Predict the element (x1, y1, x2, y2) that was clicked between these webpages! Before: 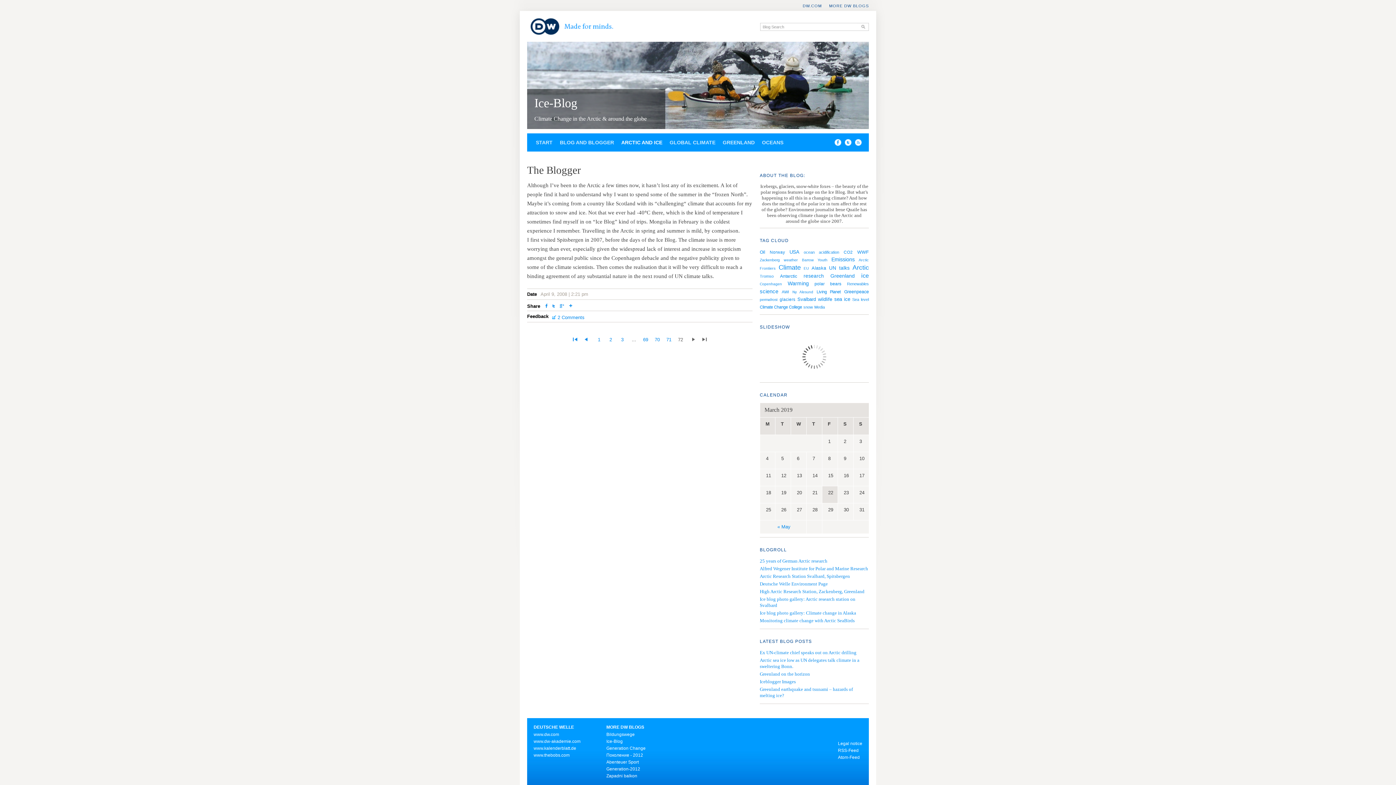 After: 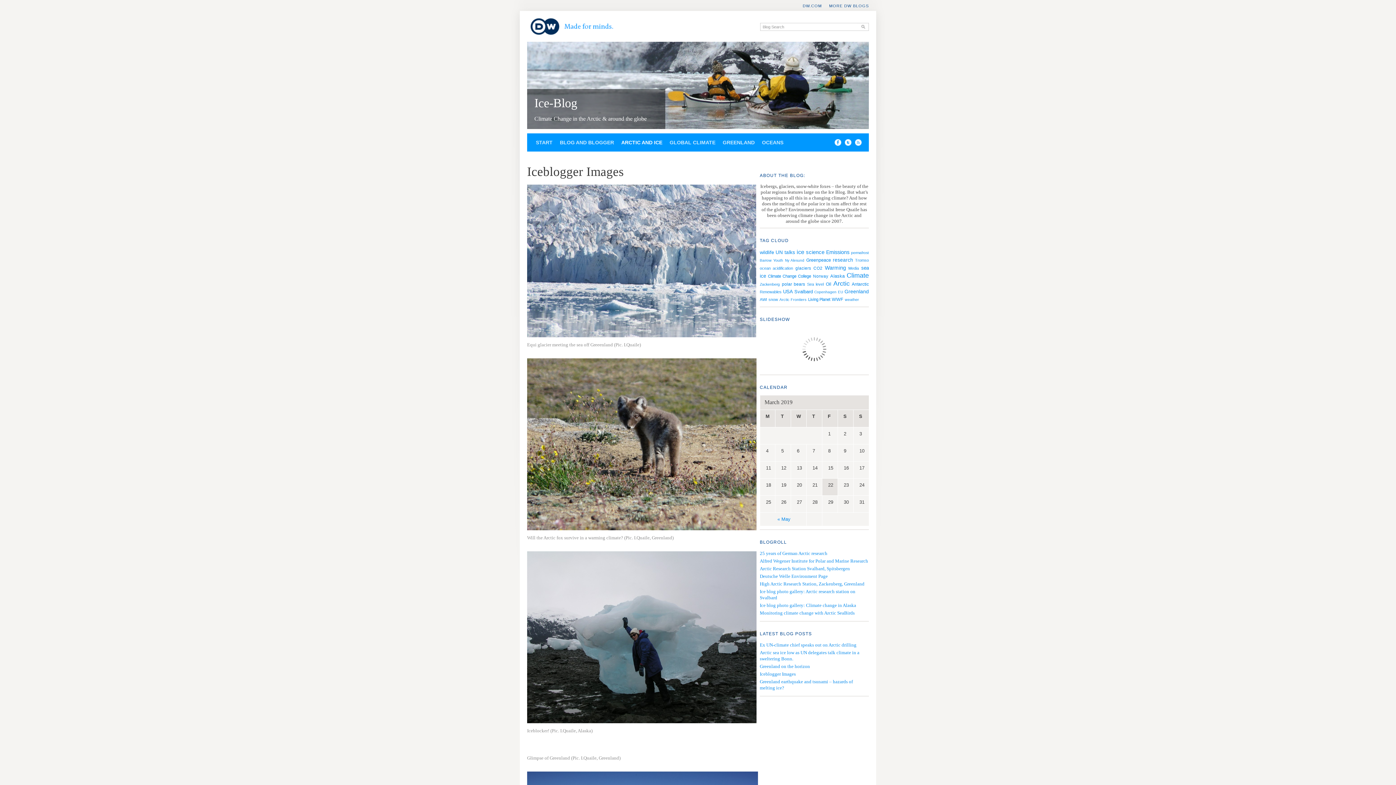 Action: bbox: (760, 679, 796, 684) label: Iceblogger Images